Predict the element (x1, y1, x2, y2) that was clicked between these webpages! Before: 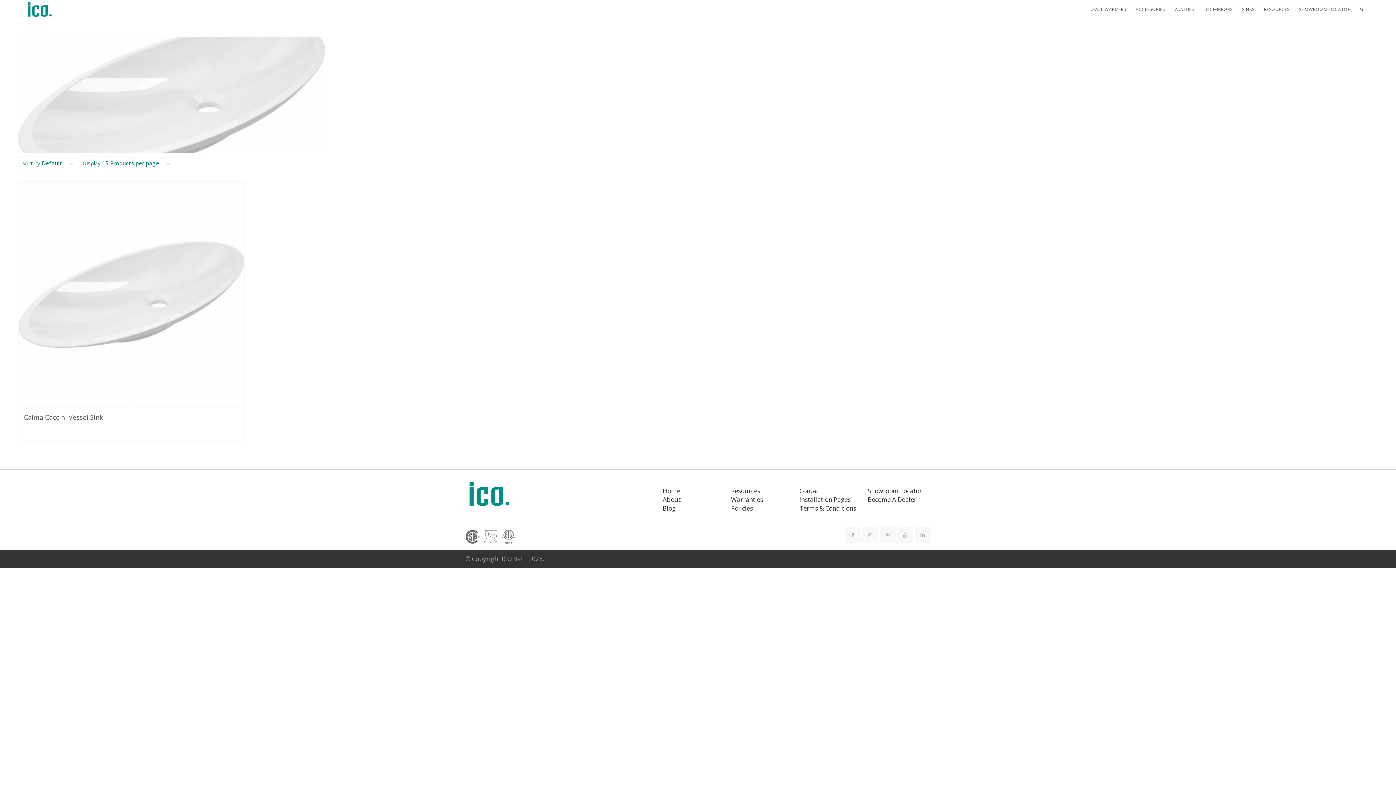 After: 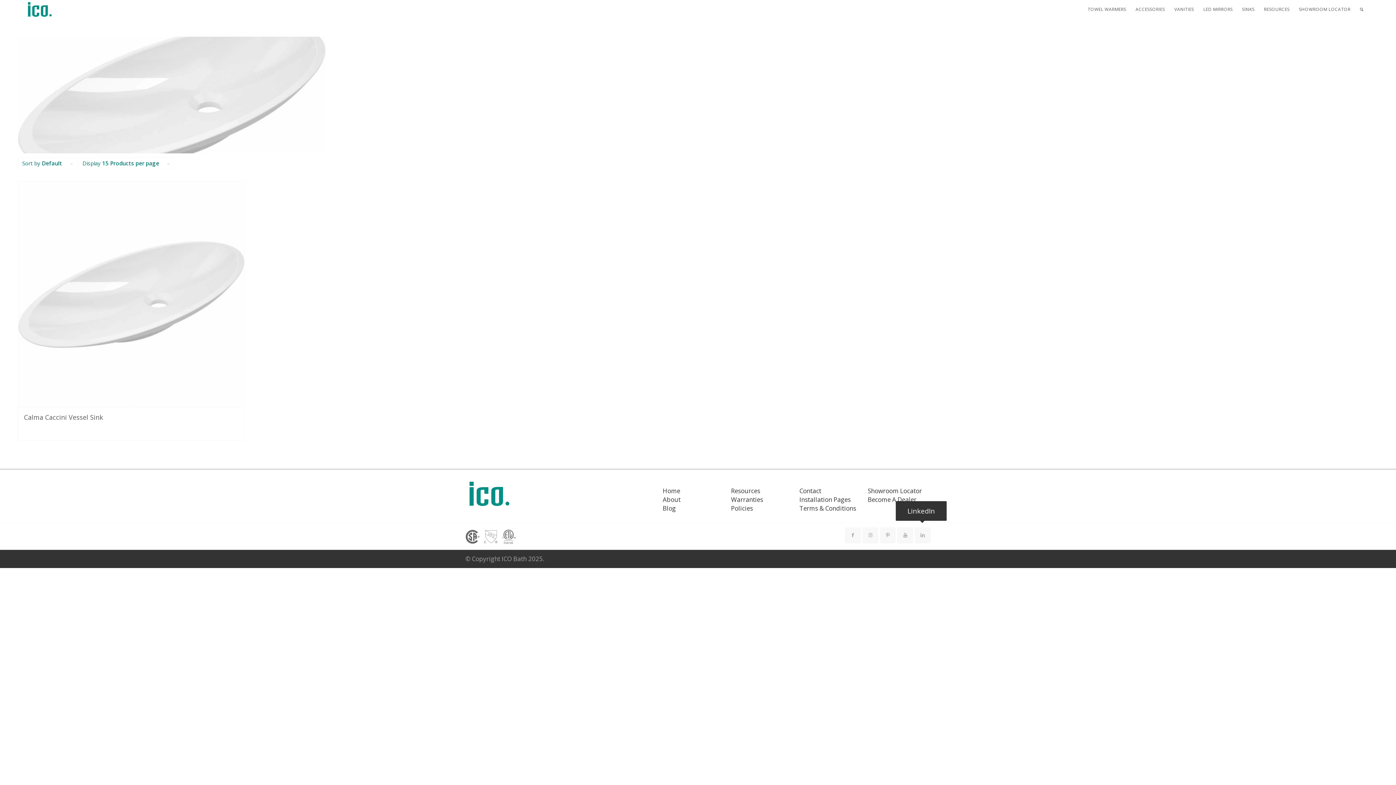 Action: bbox: (914, 527, 930, 543)